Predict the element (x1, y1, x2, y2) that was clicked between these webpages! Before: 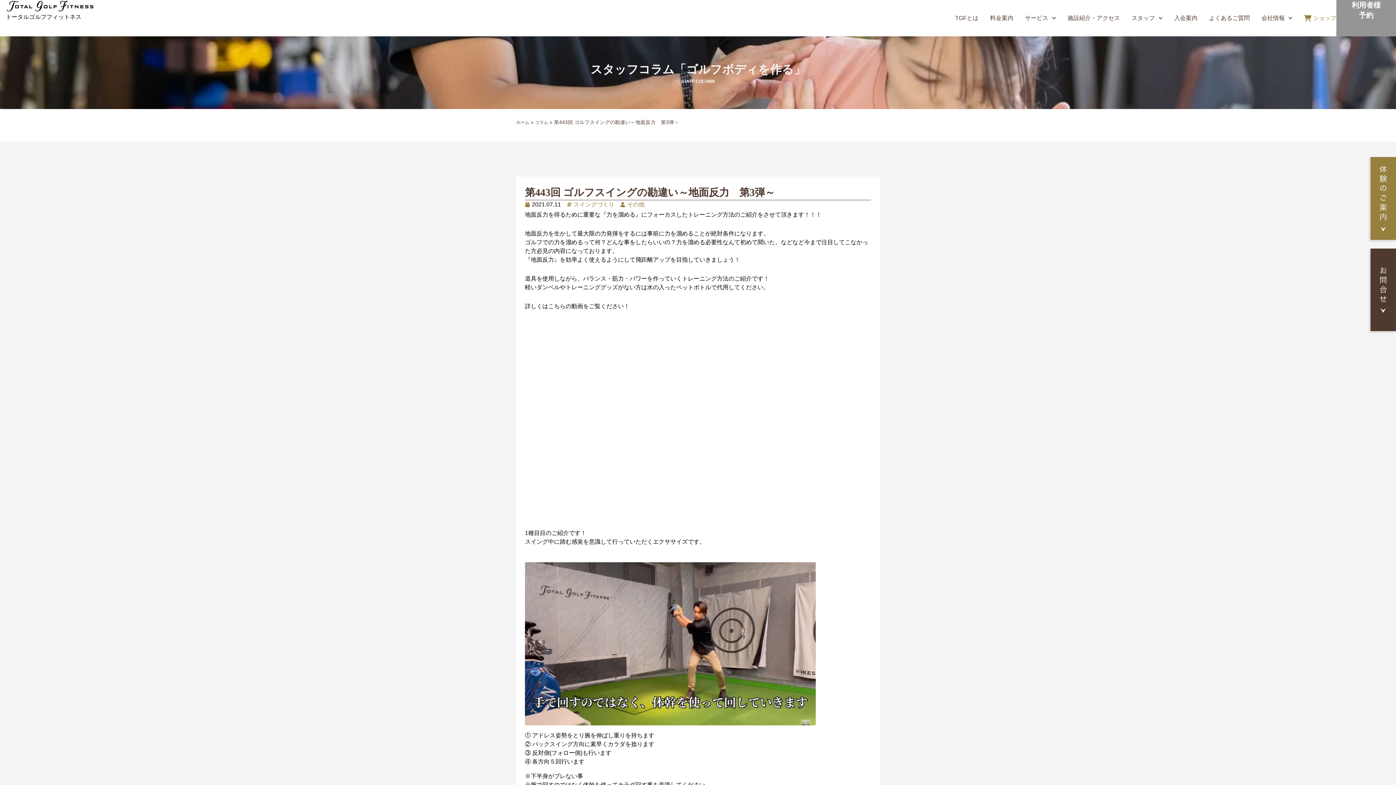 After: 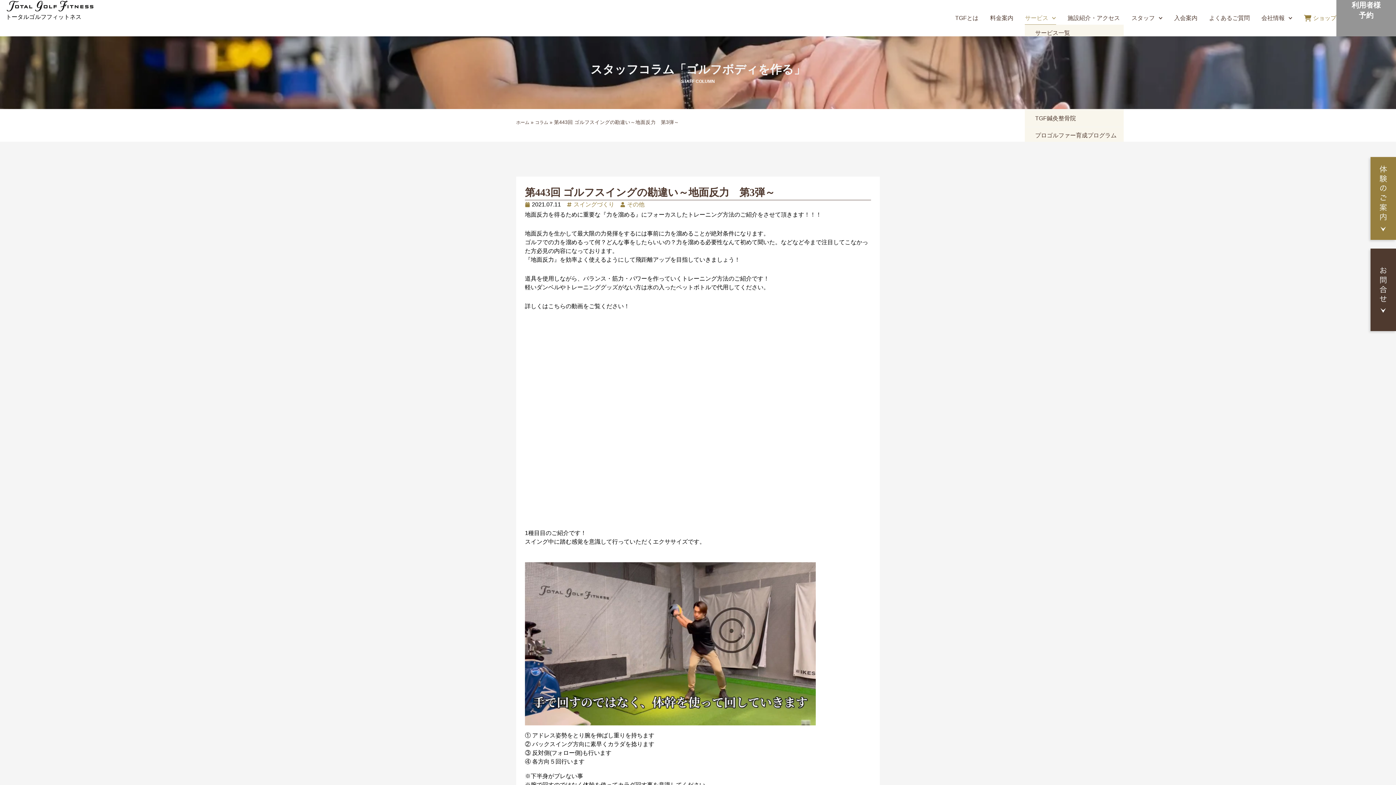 Action: label: サービス bbox: (1025, 11, 1056, 24)